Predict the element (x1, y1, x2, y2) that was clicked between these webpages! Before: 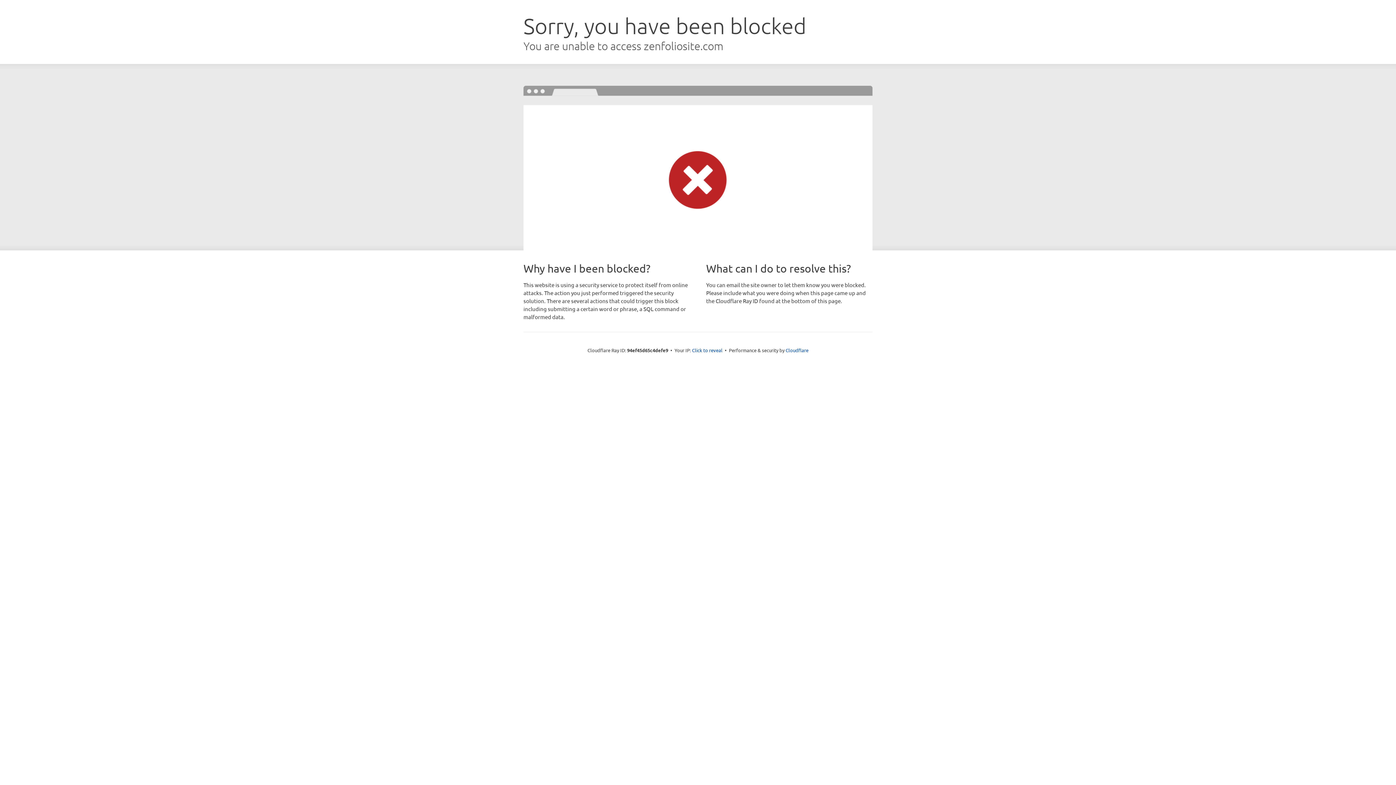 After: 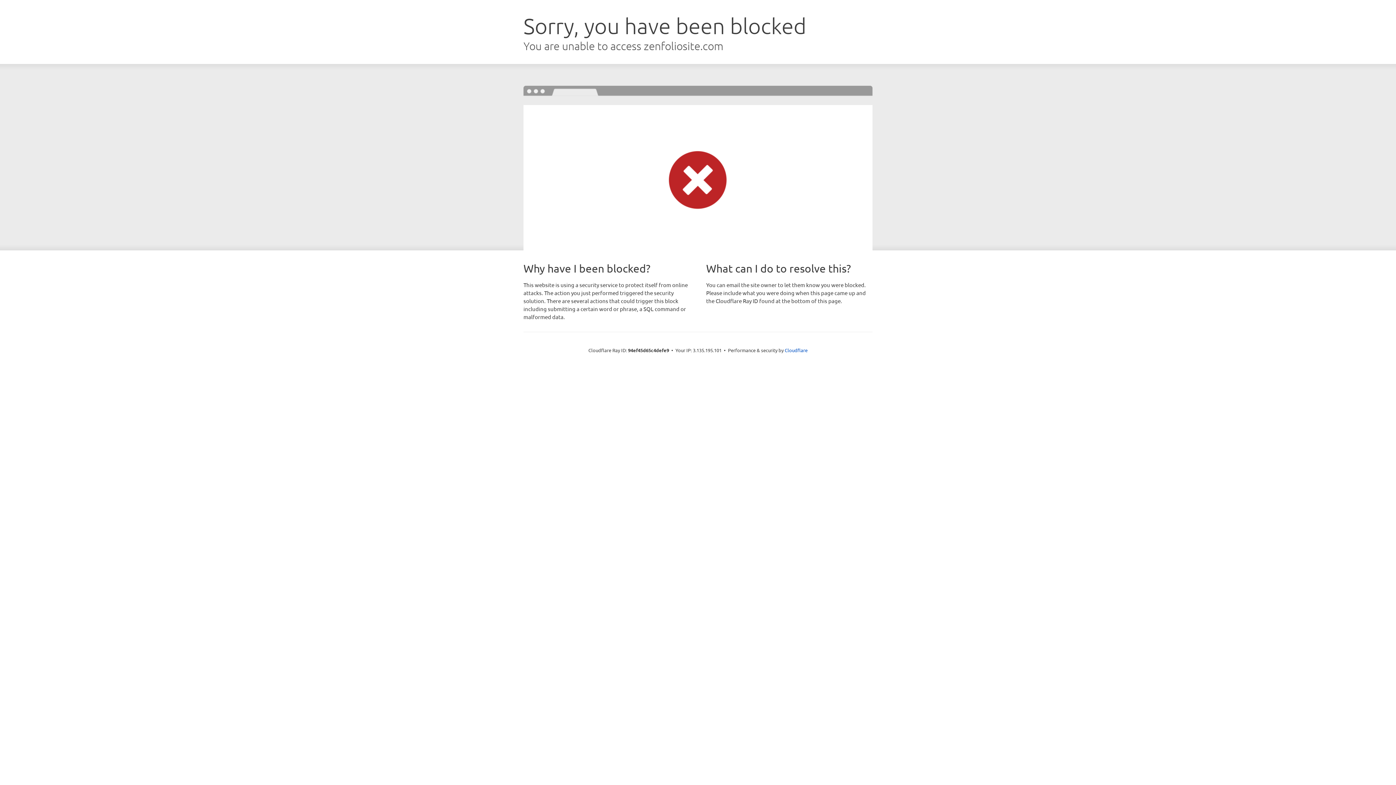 Action: bbox: (692, 346, 722, 353) label: Click to reveal